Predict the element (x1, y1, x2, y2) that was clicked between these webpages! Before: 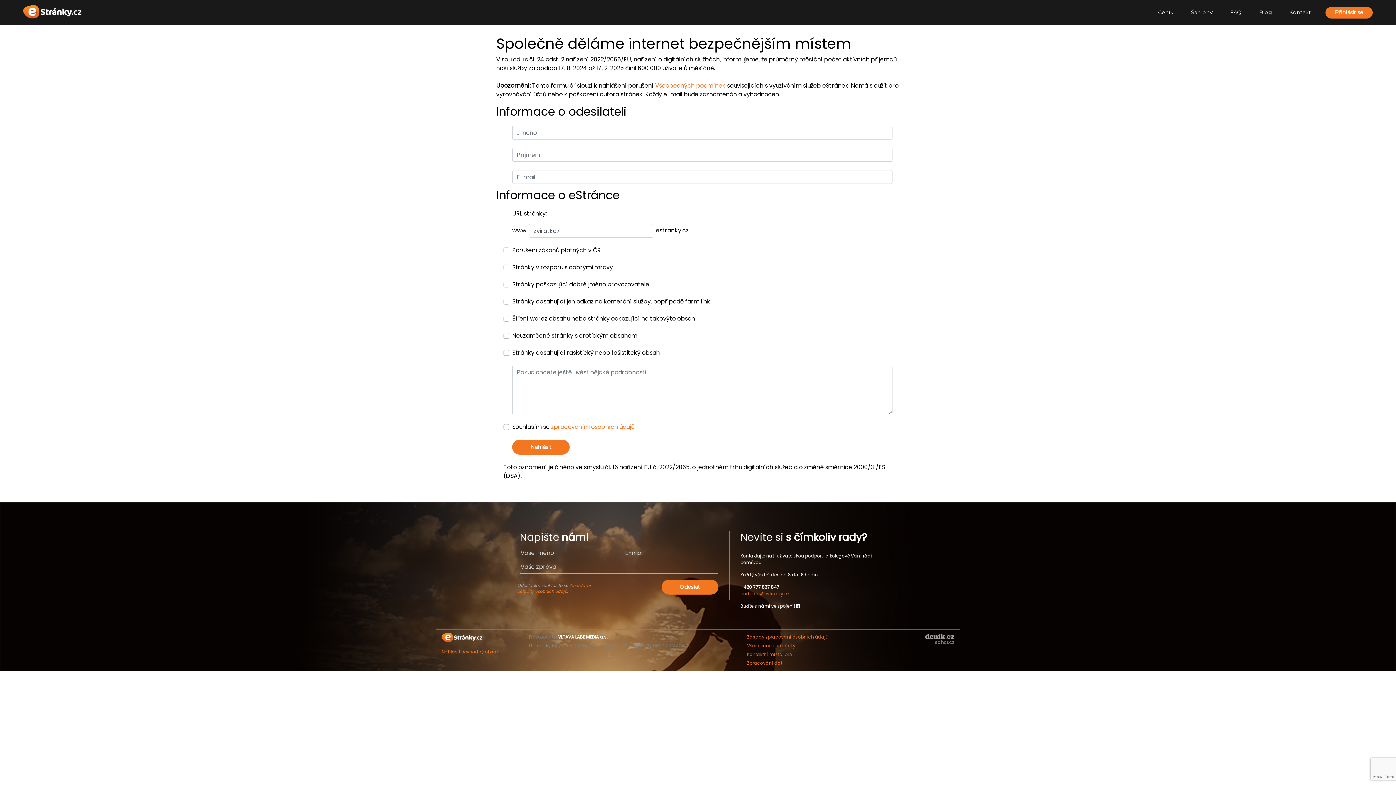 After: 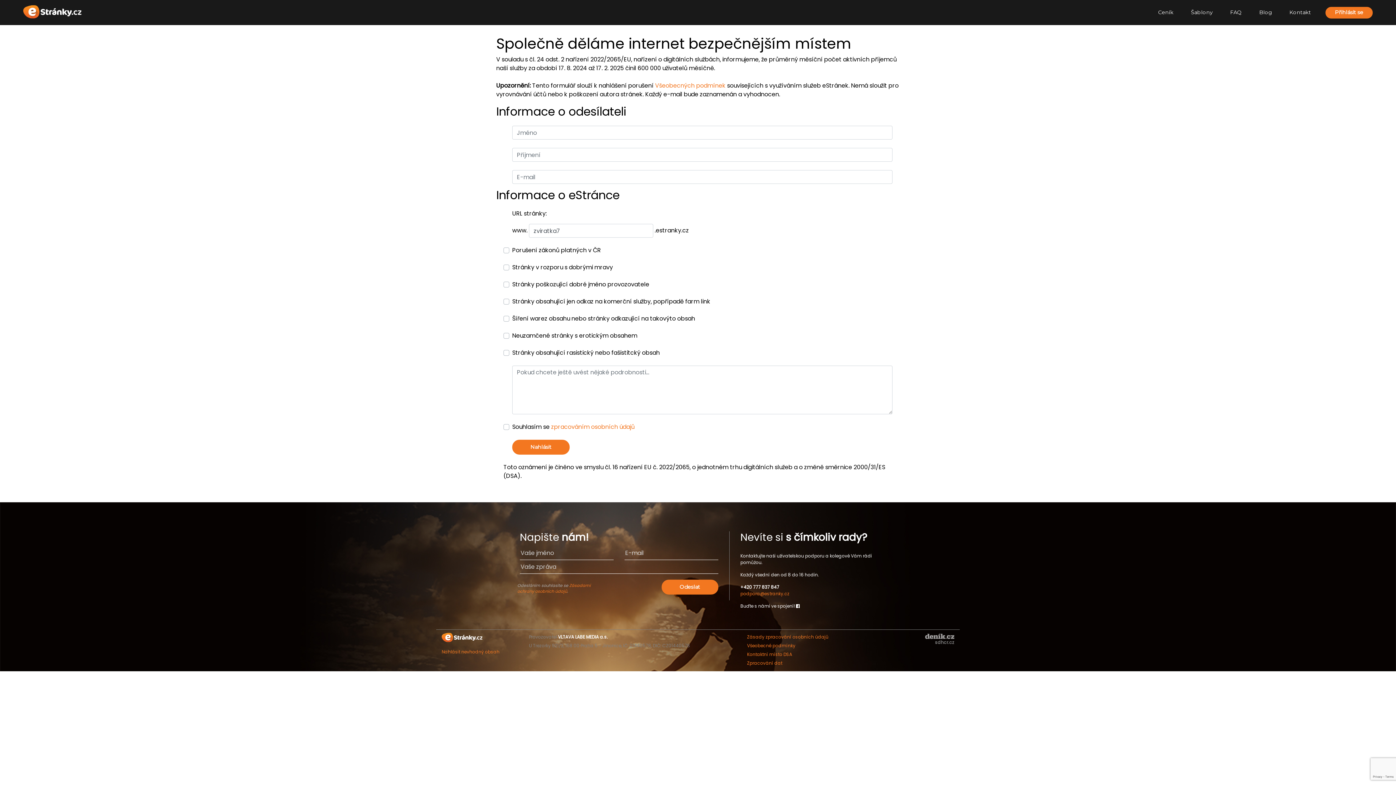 Action: label: VLTAVA LABE MEDIA a.s. bbox: (558, 634, 608, 640)